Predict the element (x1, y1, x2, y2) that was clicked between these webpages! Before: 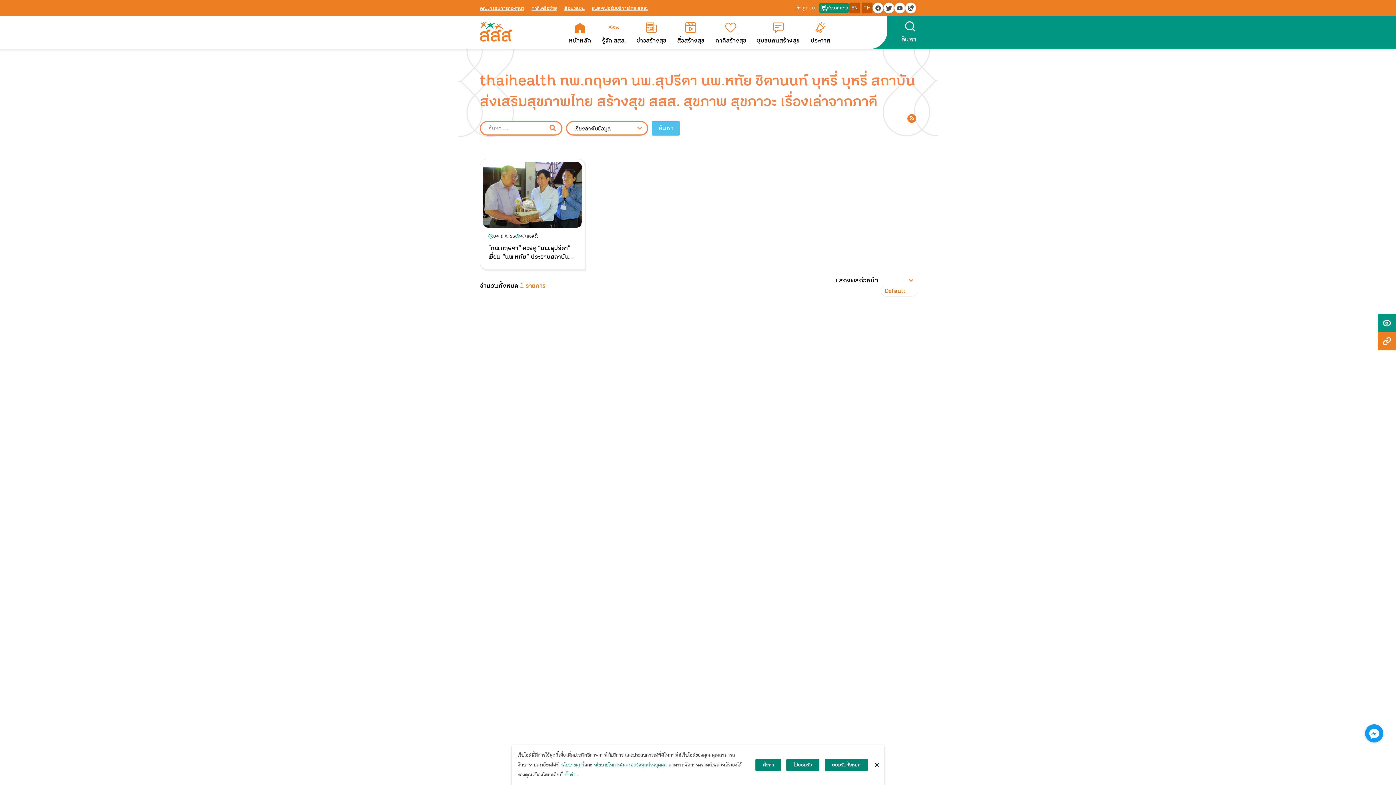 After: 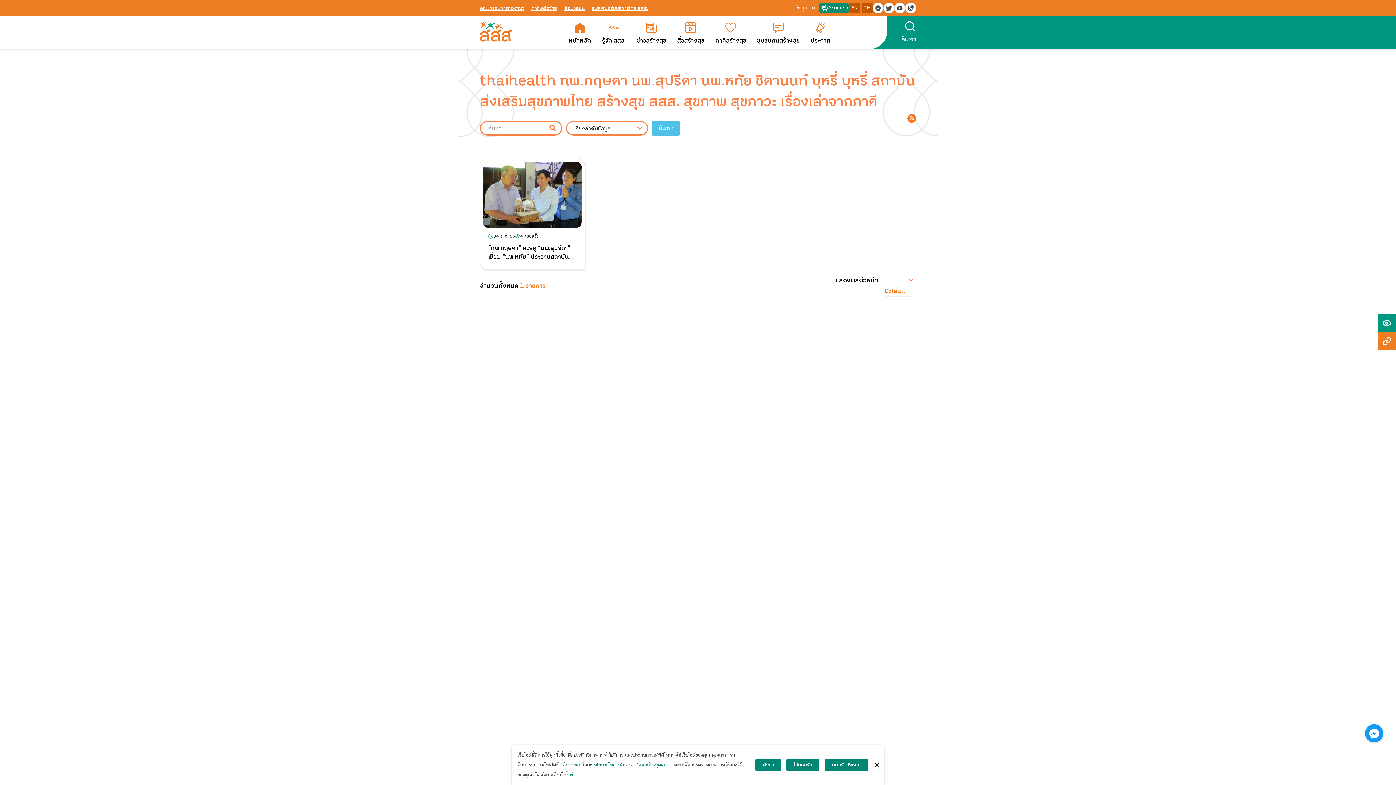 Action: label: นโยบายคุกกี้ bbox: (561, 761, 584, 769)